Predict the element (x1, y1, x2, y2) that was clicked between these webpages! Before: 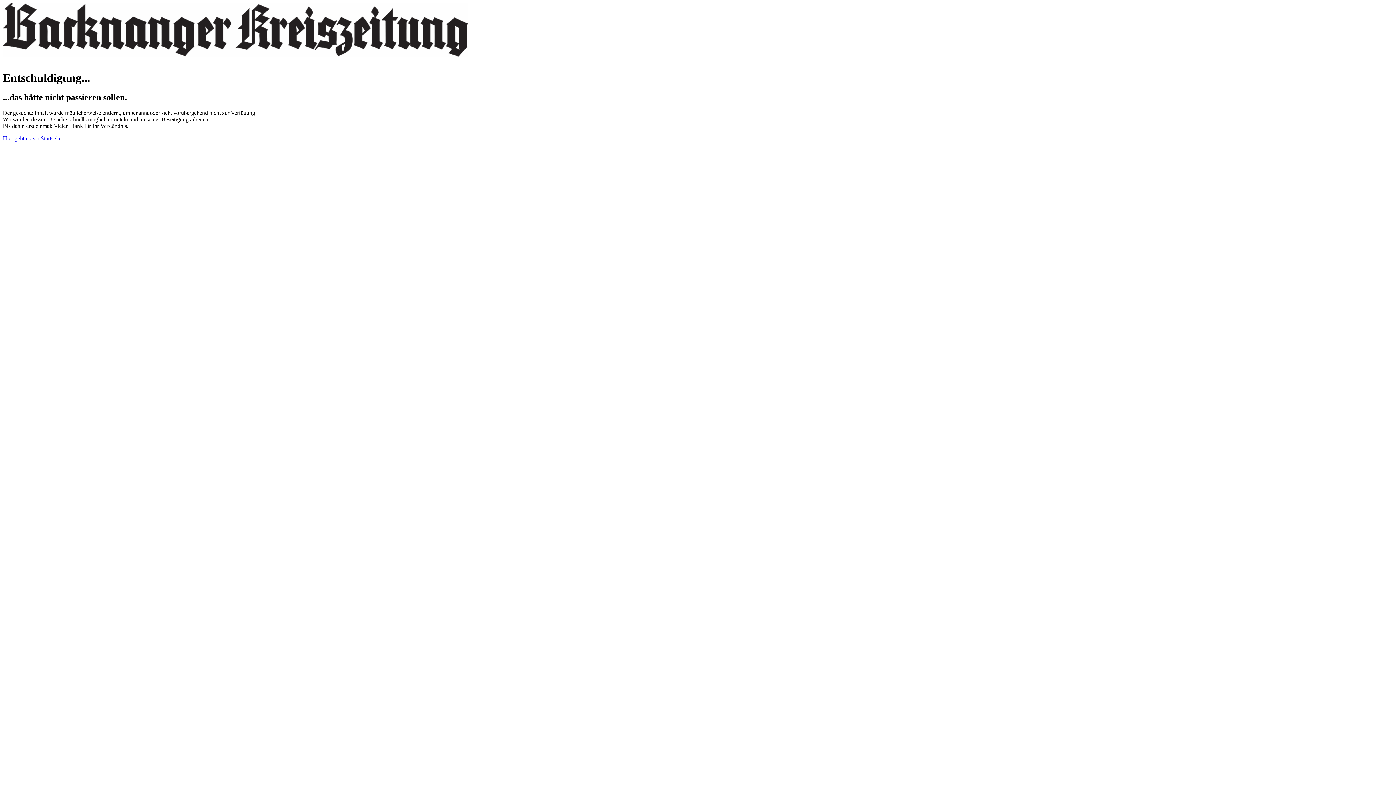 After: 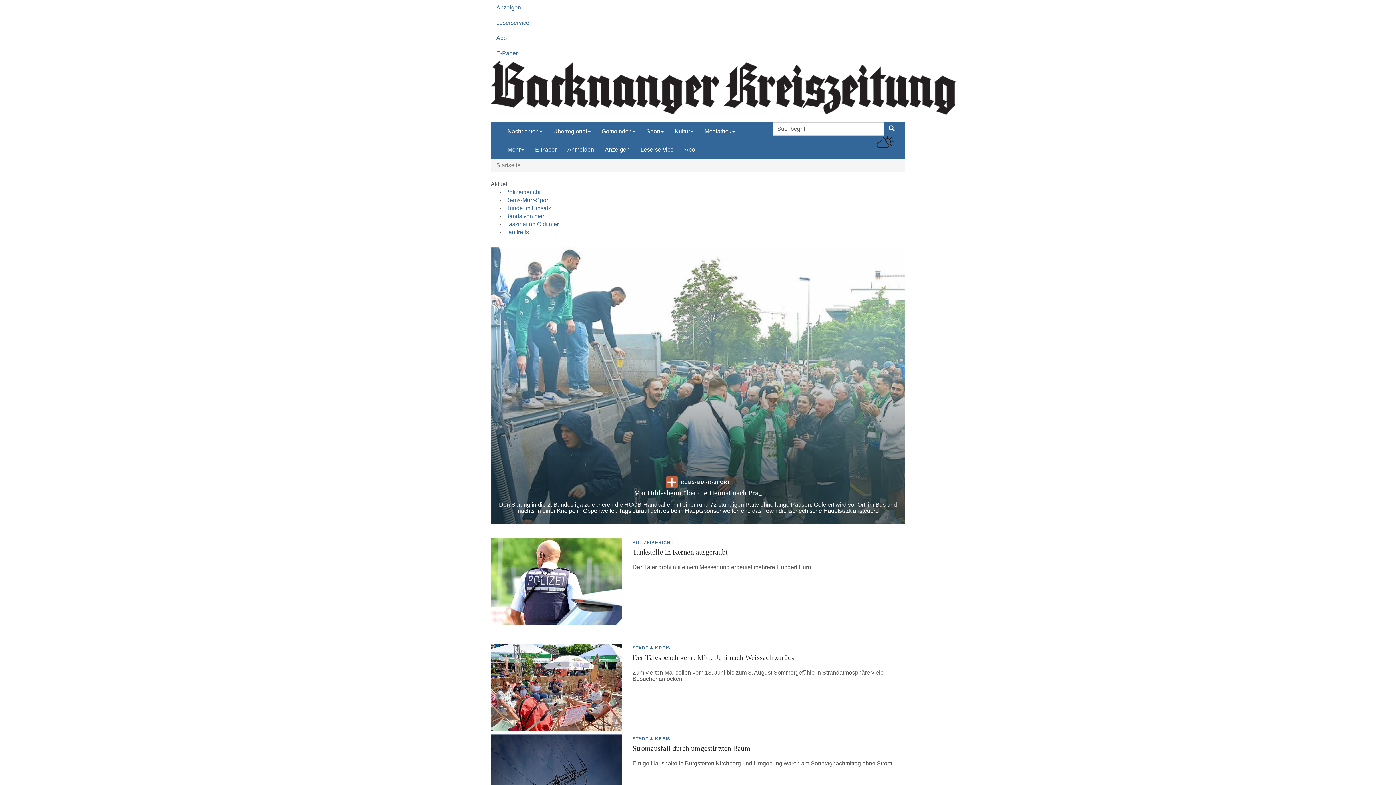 Action: bbox: (2, 57, 468, 63)